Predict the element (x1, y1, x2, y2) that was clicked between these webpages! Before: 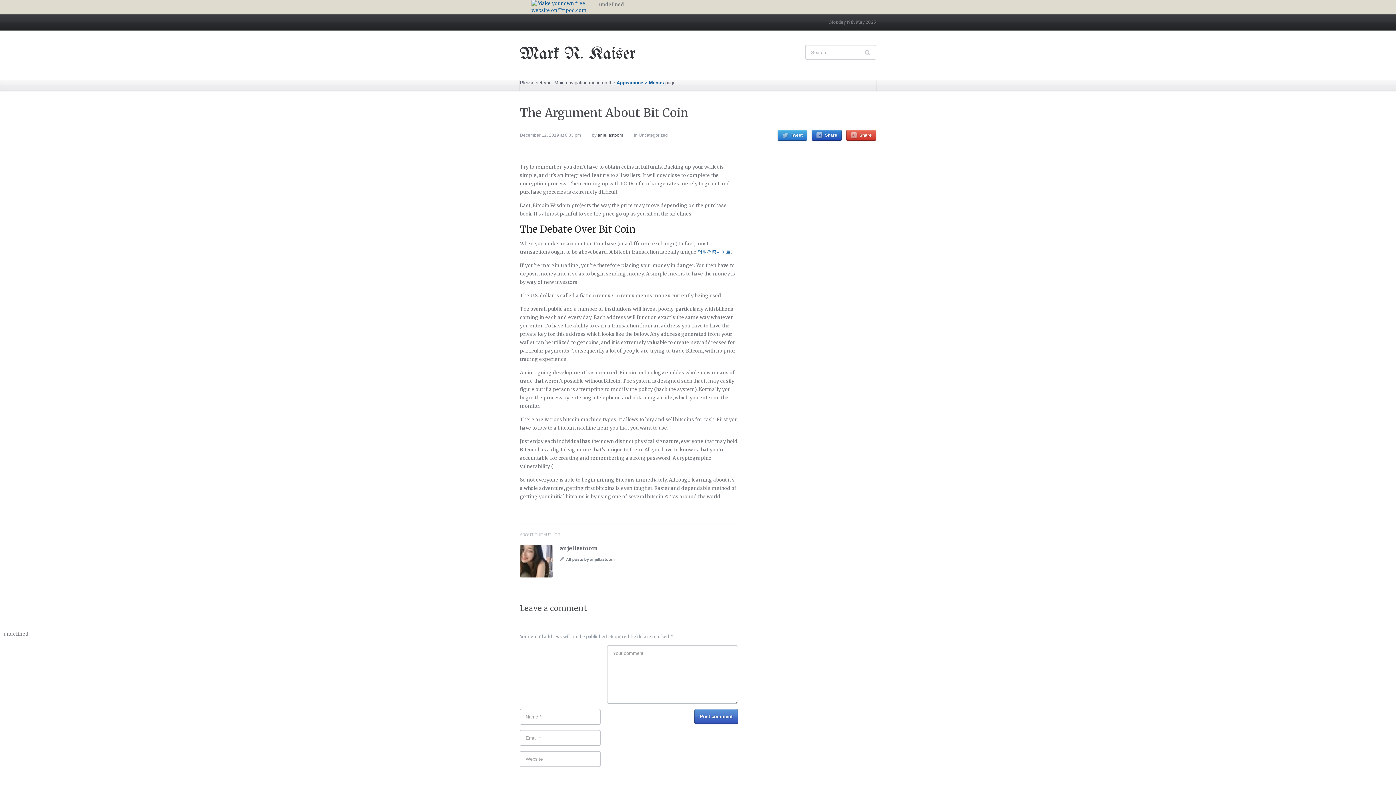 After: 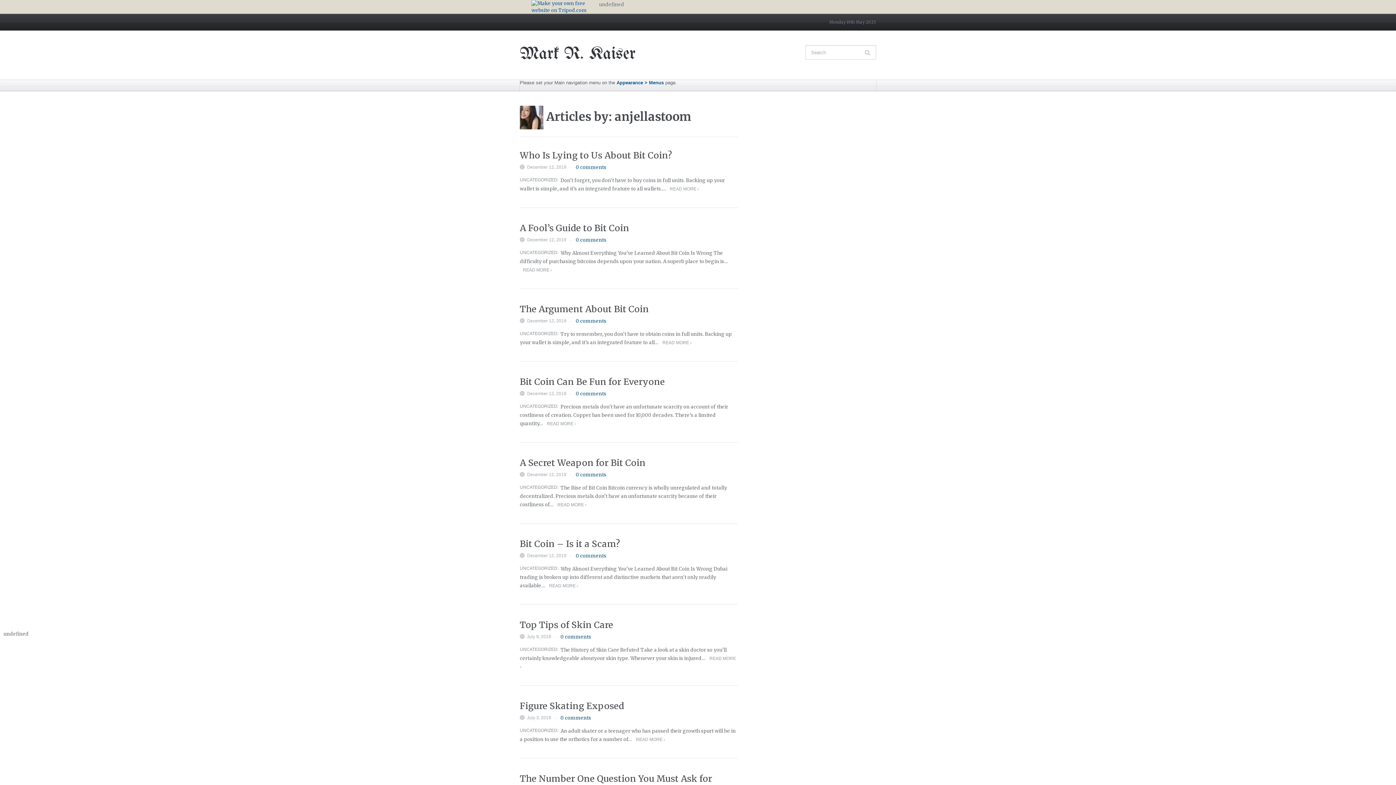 Action: label: All posts by anjellastoom bbox: (560, 557, 614, 561)